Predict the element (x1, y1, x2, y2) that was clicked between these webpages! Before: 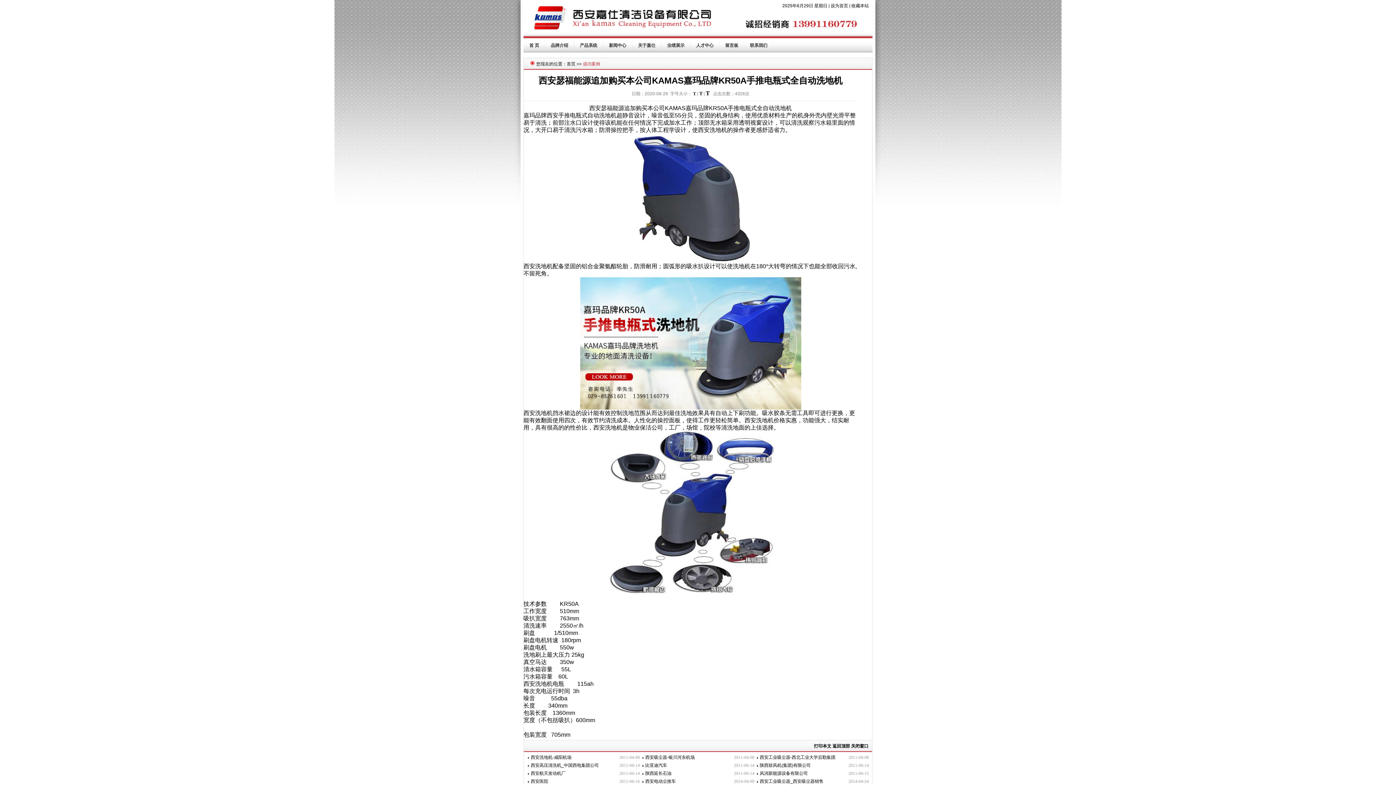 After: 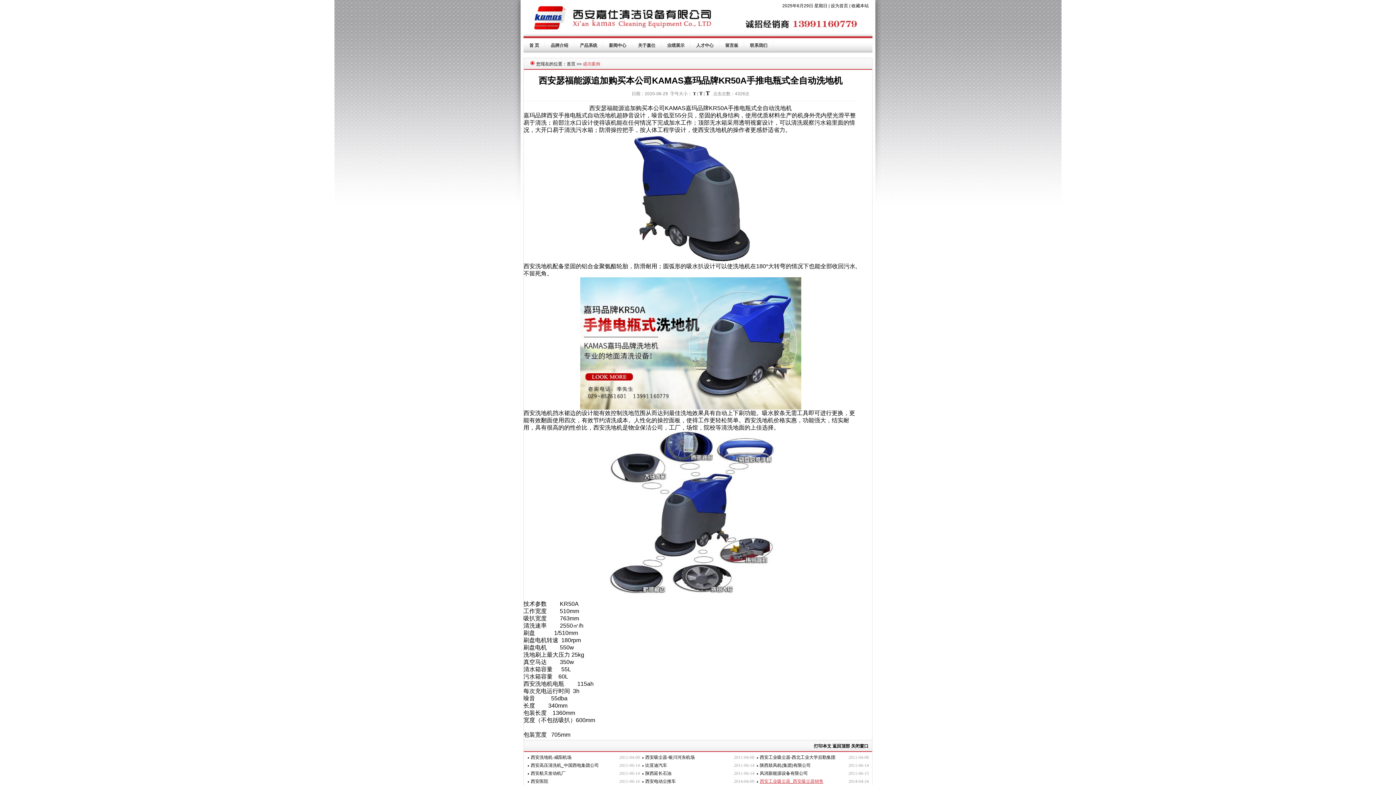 Action: bbox: (760, 779, 823, 784) label: 西安工业吸尘器_西安吸尘器销售